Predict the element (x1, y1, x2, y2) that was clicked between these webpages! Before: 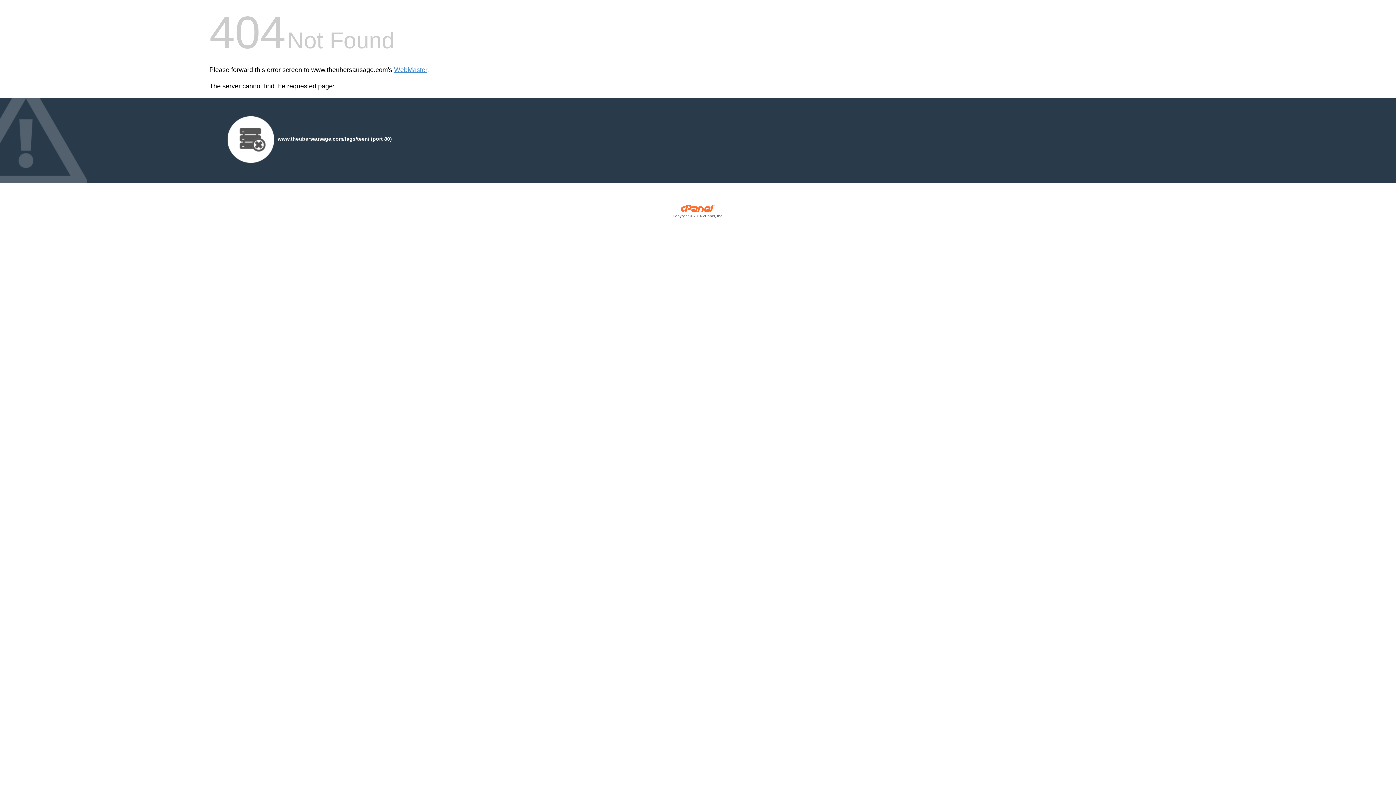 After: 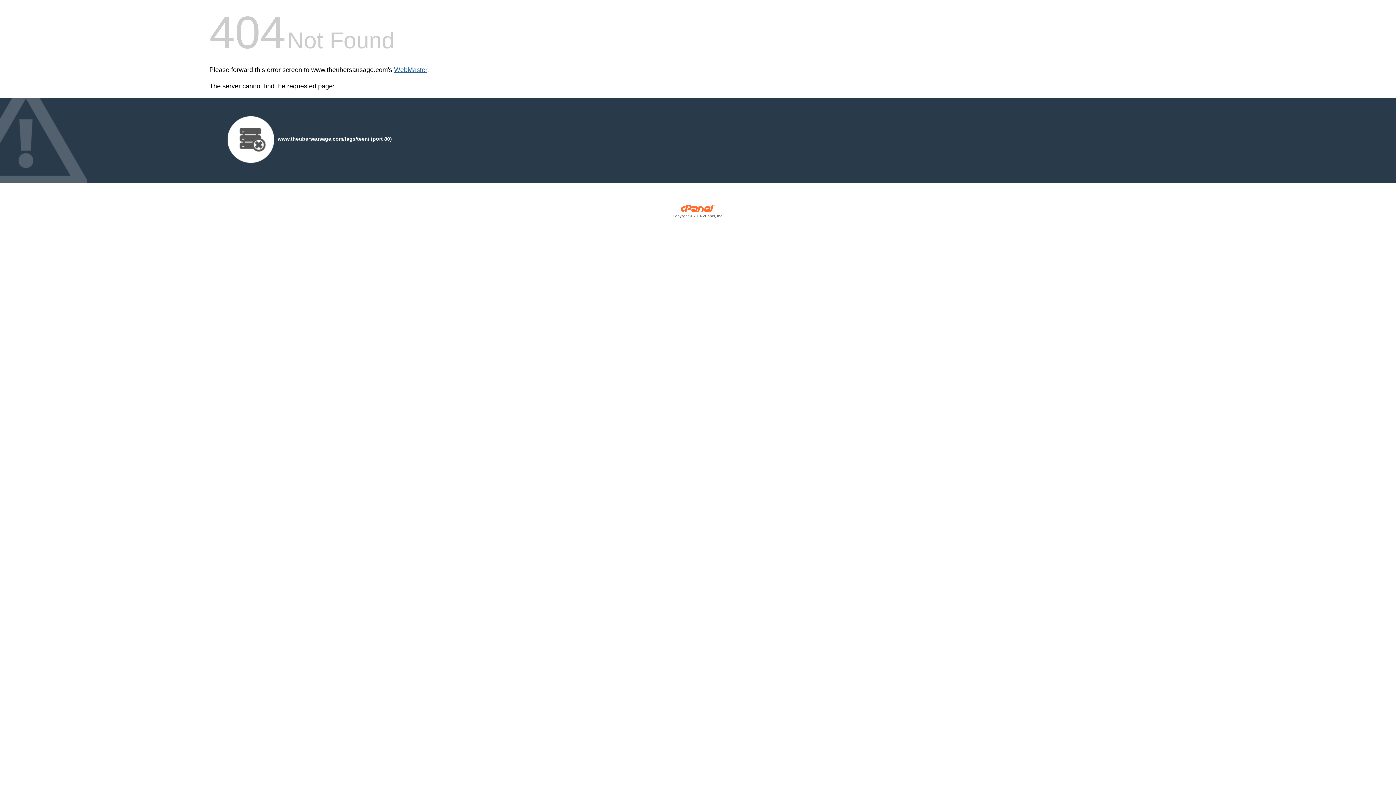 Action: label: WebMaster bbox: (394, 66, 427, 73)